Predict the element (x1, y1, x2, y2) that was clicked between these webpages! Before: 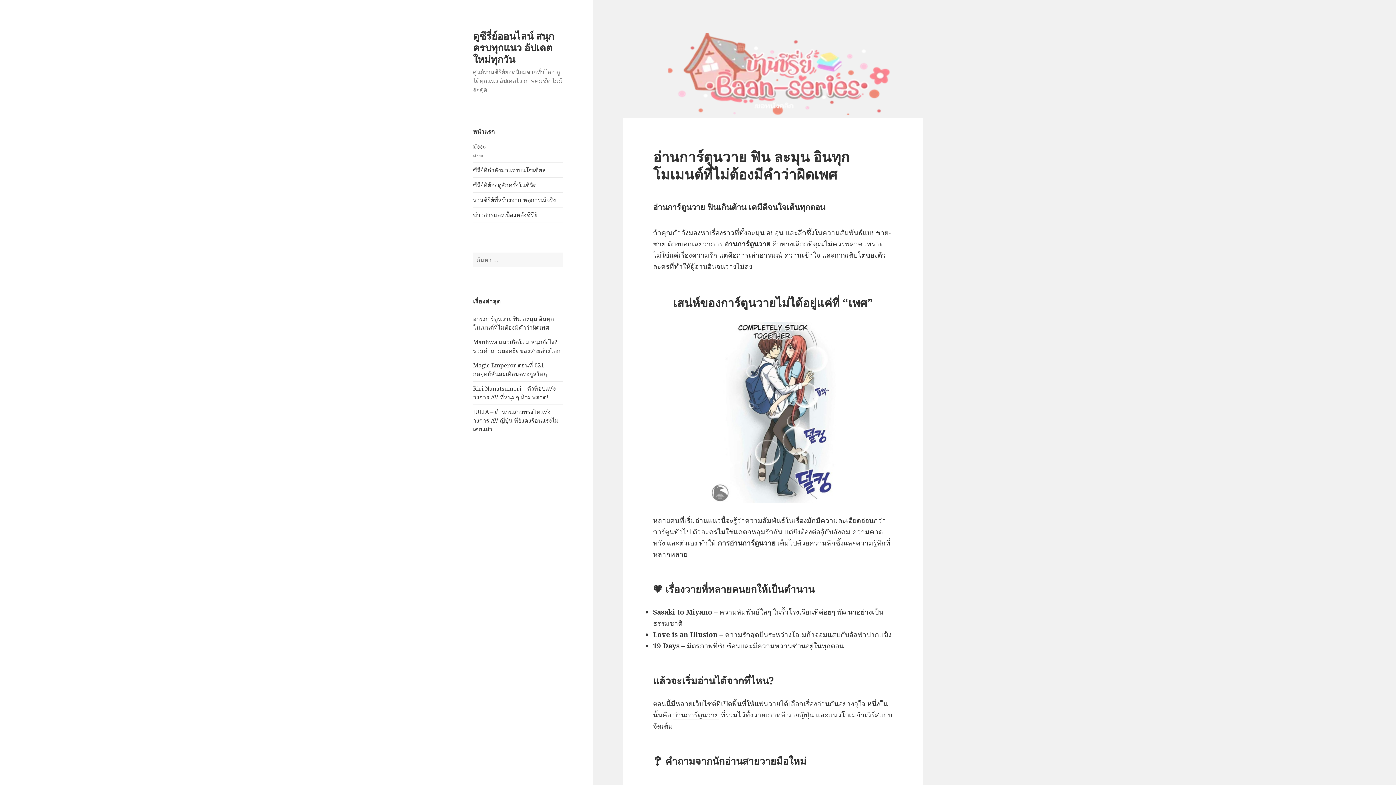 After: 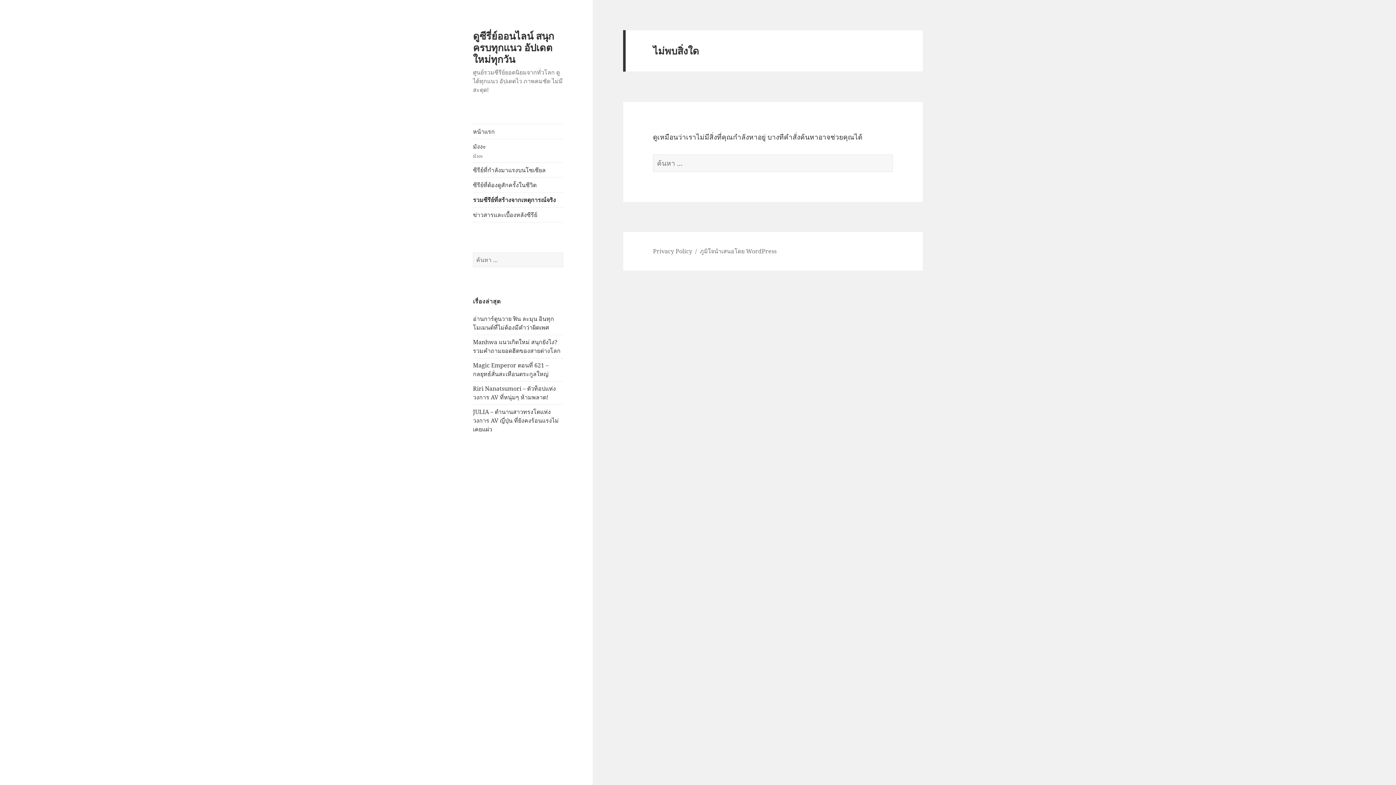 Action: label: รวมซีรีย์ที่สร้างจากเหตุการณ์จริง bbox: (473, 192, 563, 207)